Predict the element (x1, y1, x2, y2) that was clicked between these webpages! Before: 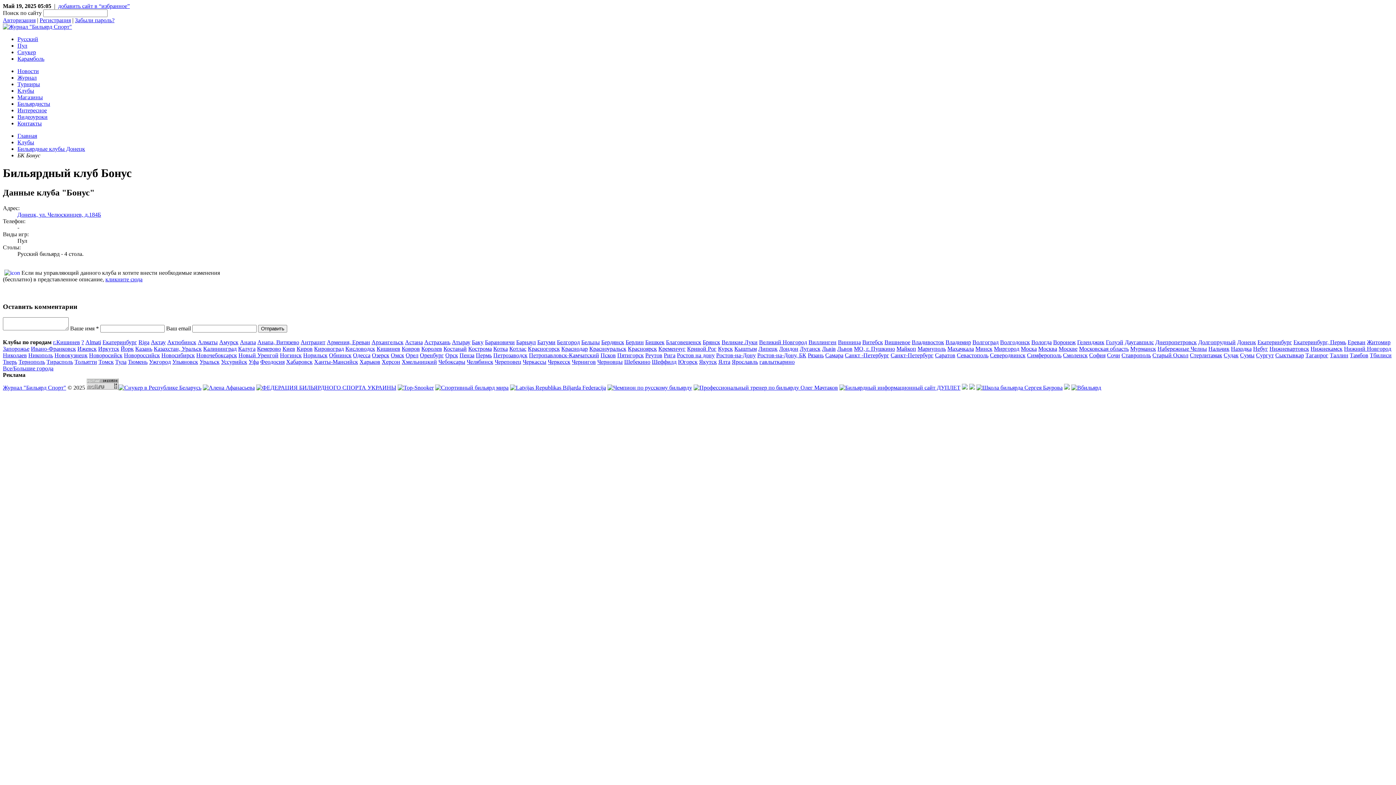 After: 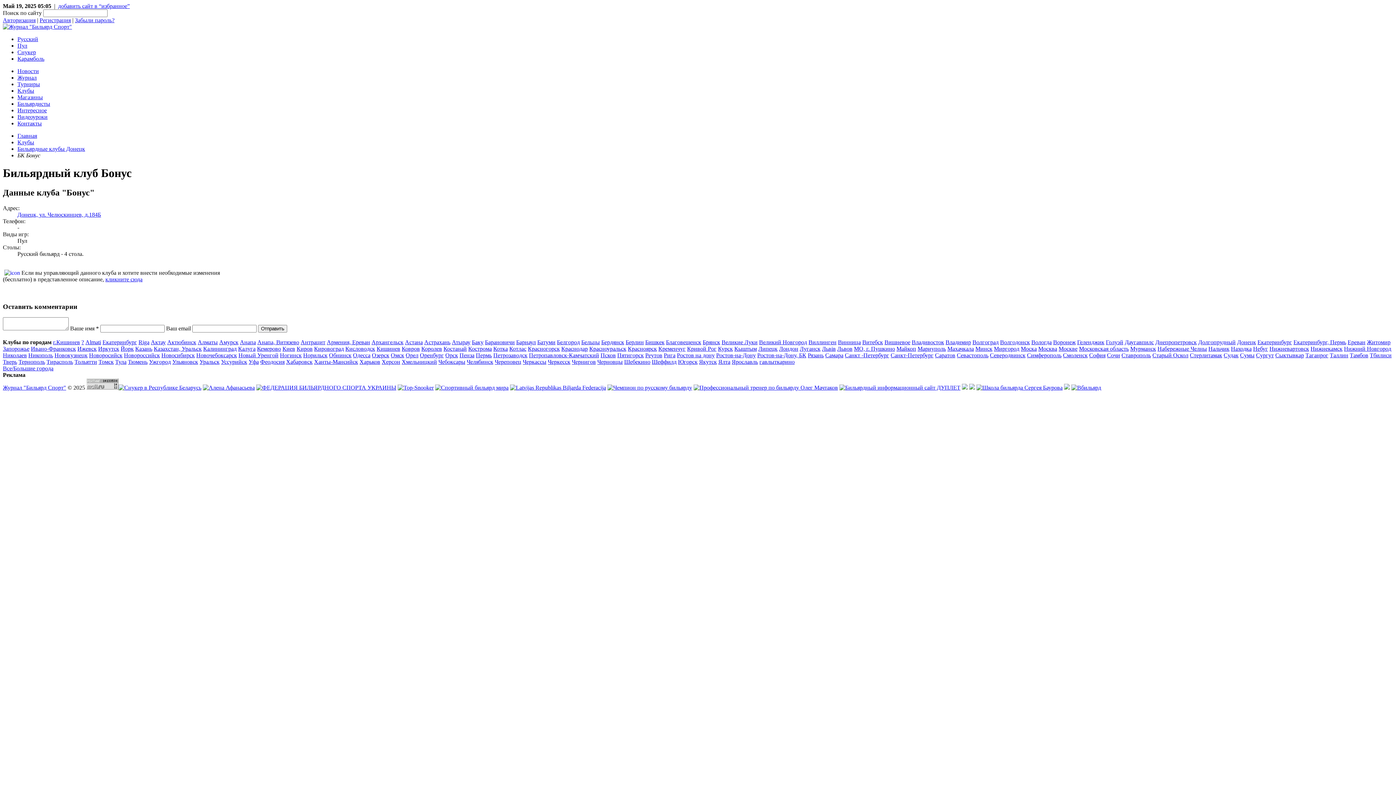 Action: label: Кострома bbox: (468, 345, 492, 352)